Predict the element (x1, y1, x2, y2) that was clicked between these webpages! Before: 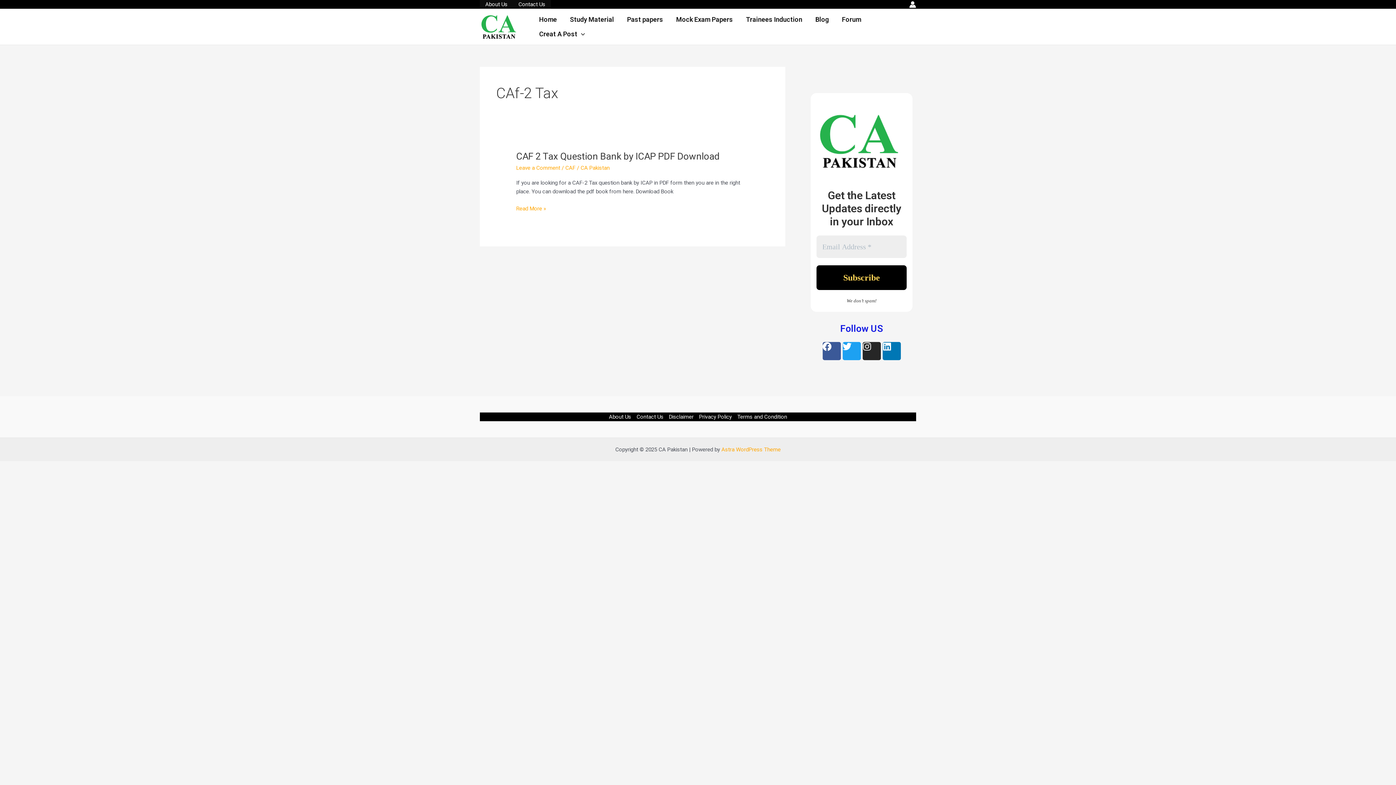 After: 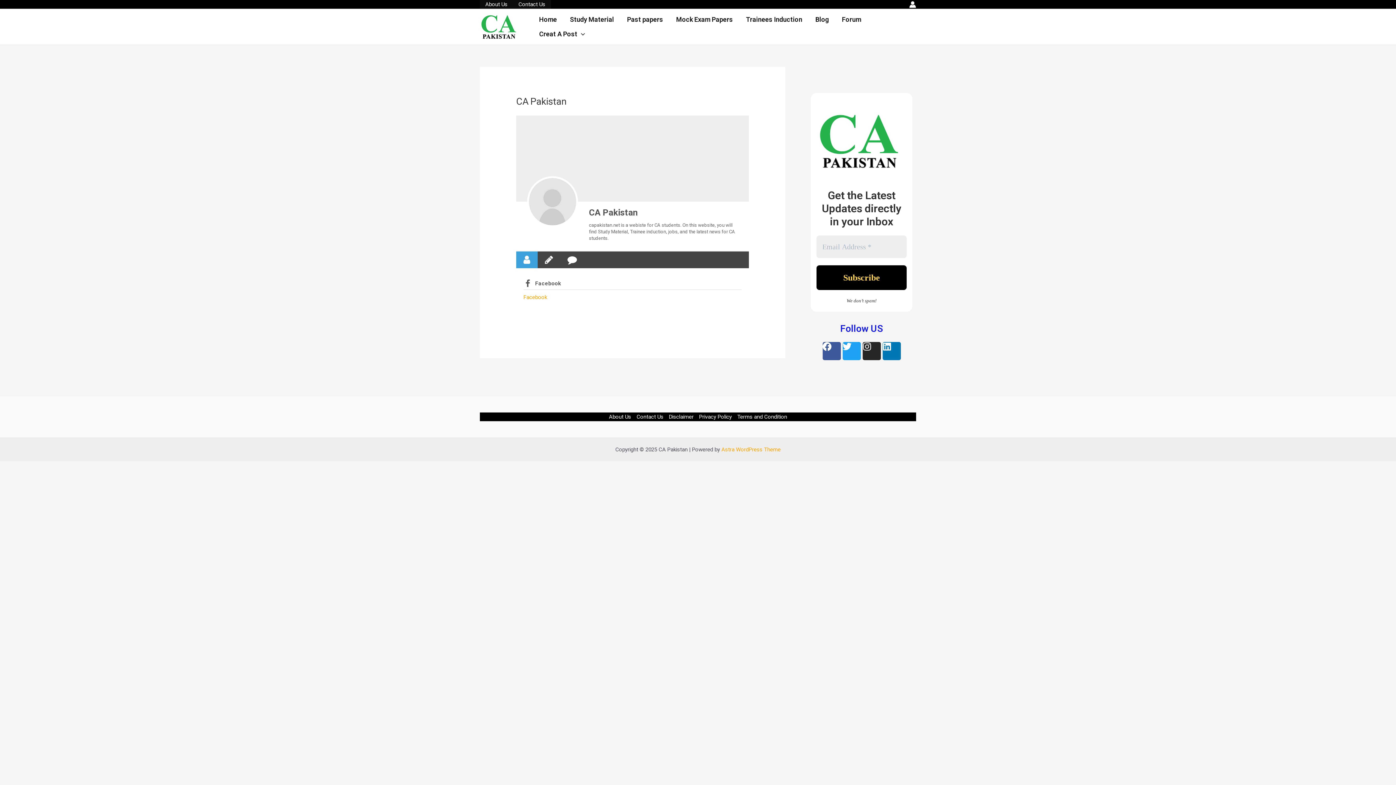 Action: label: CA Pakistan bbox: (580, 164, 609, 171)